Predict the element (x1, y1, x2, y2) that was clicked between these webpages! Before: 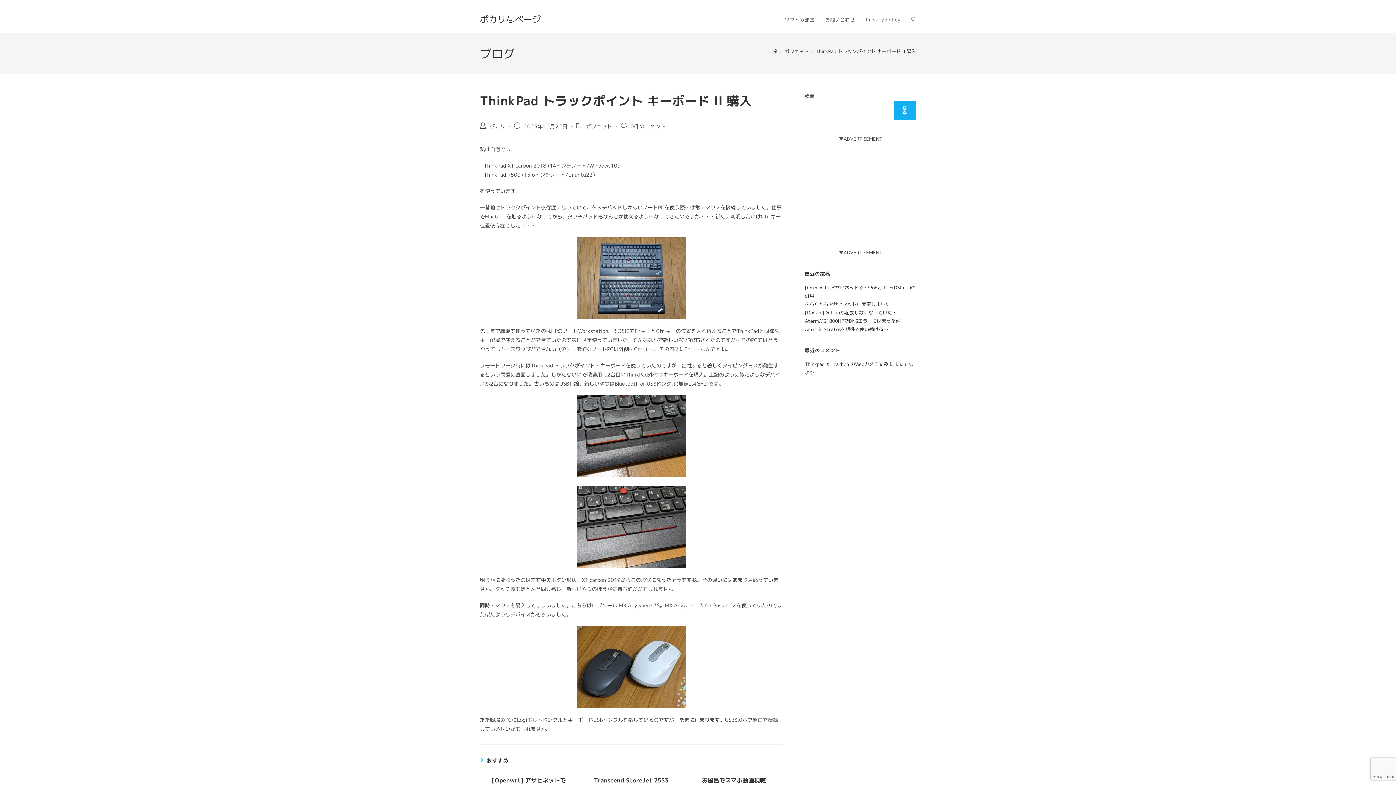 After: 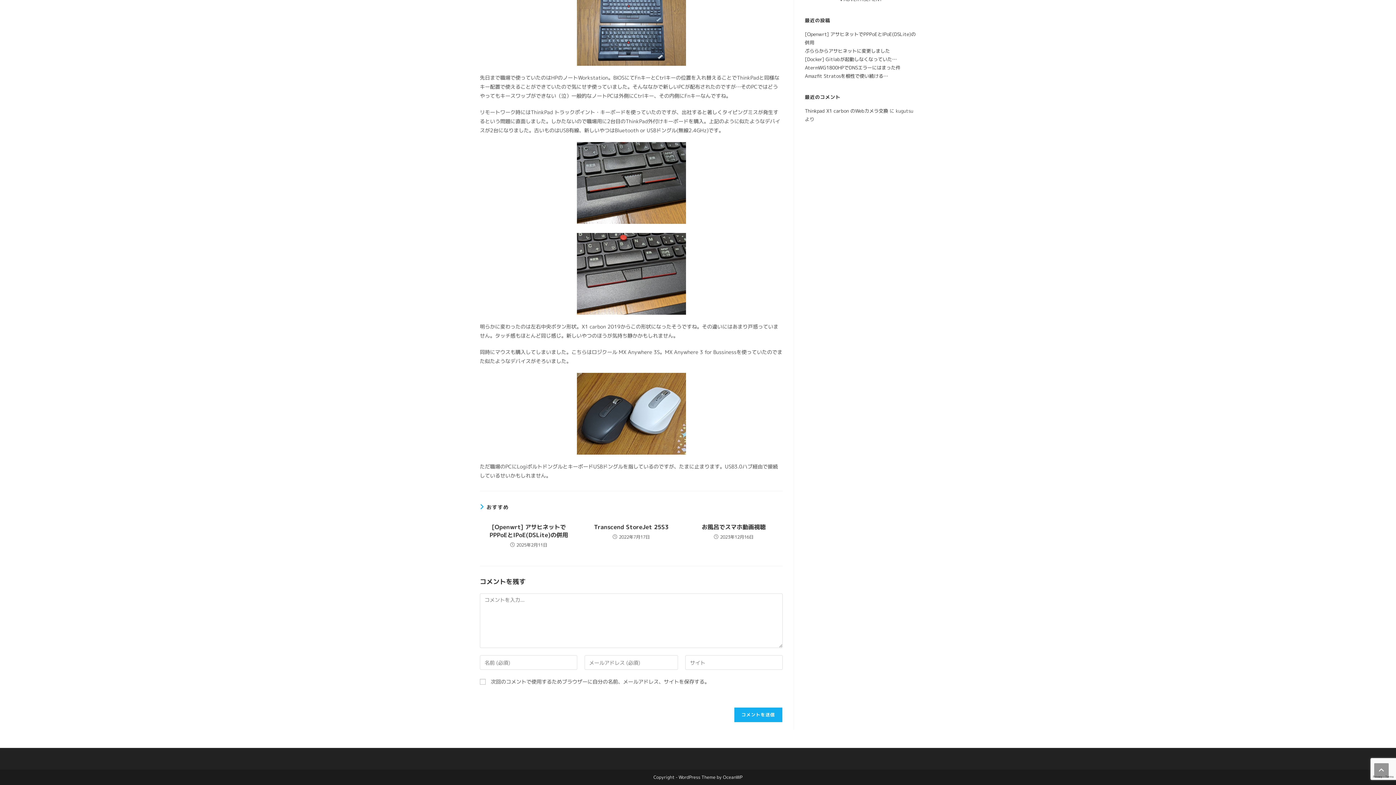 Action: label: 0件のコメント bbox: (630, 122, 666, 129)